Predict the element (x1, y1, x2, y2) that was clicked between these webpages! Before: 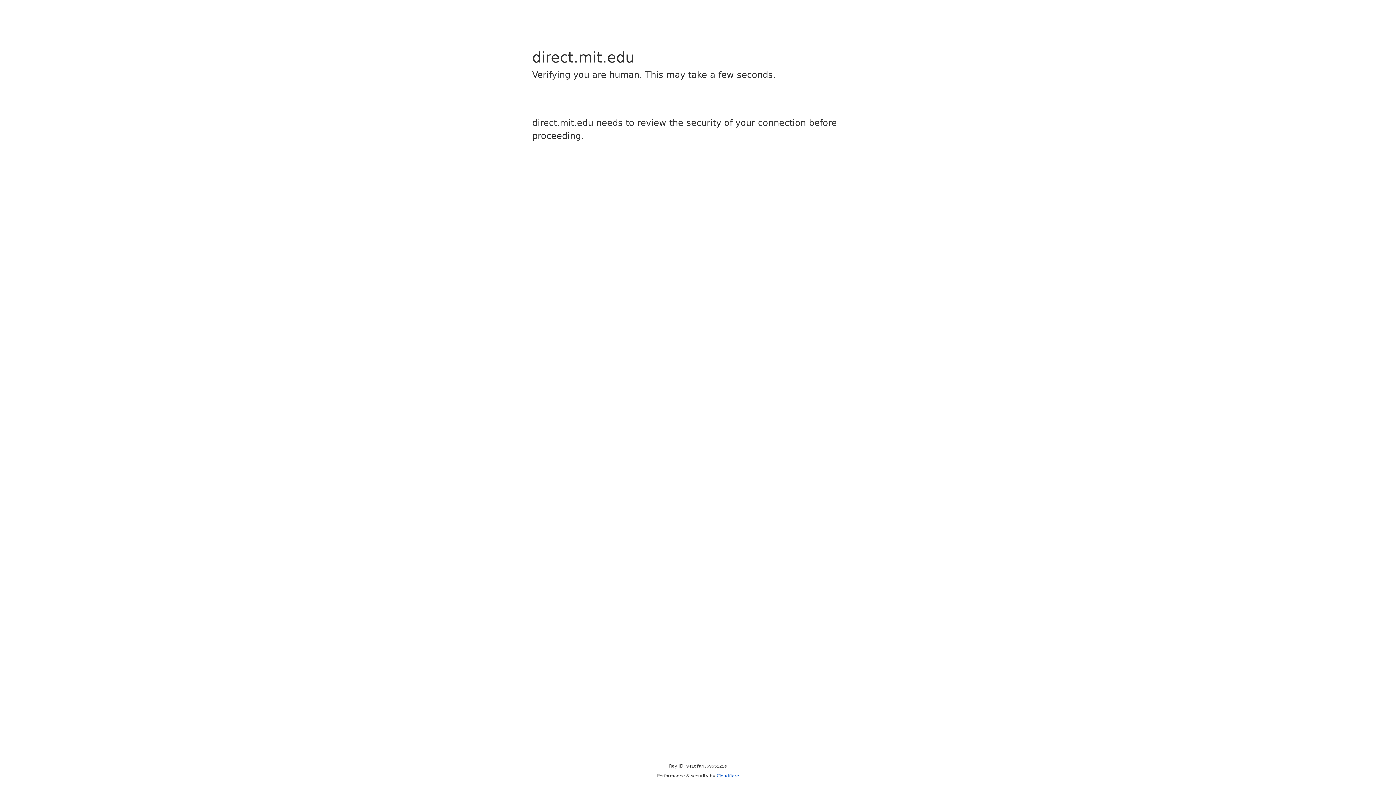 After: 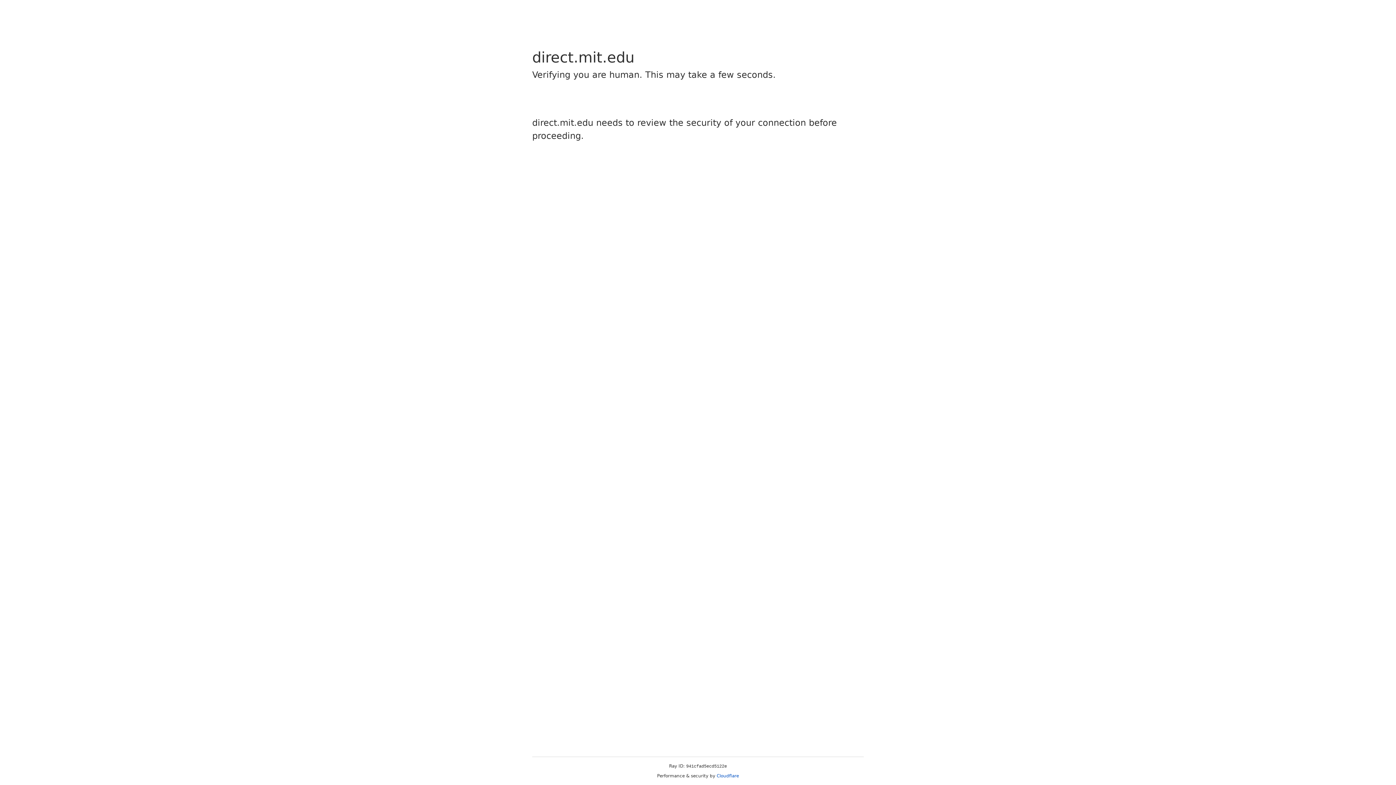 Action: bbox: (716, 773, 739, 778) label: Cloudflare